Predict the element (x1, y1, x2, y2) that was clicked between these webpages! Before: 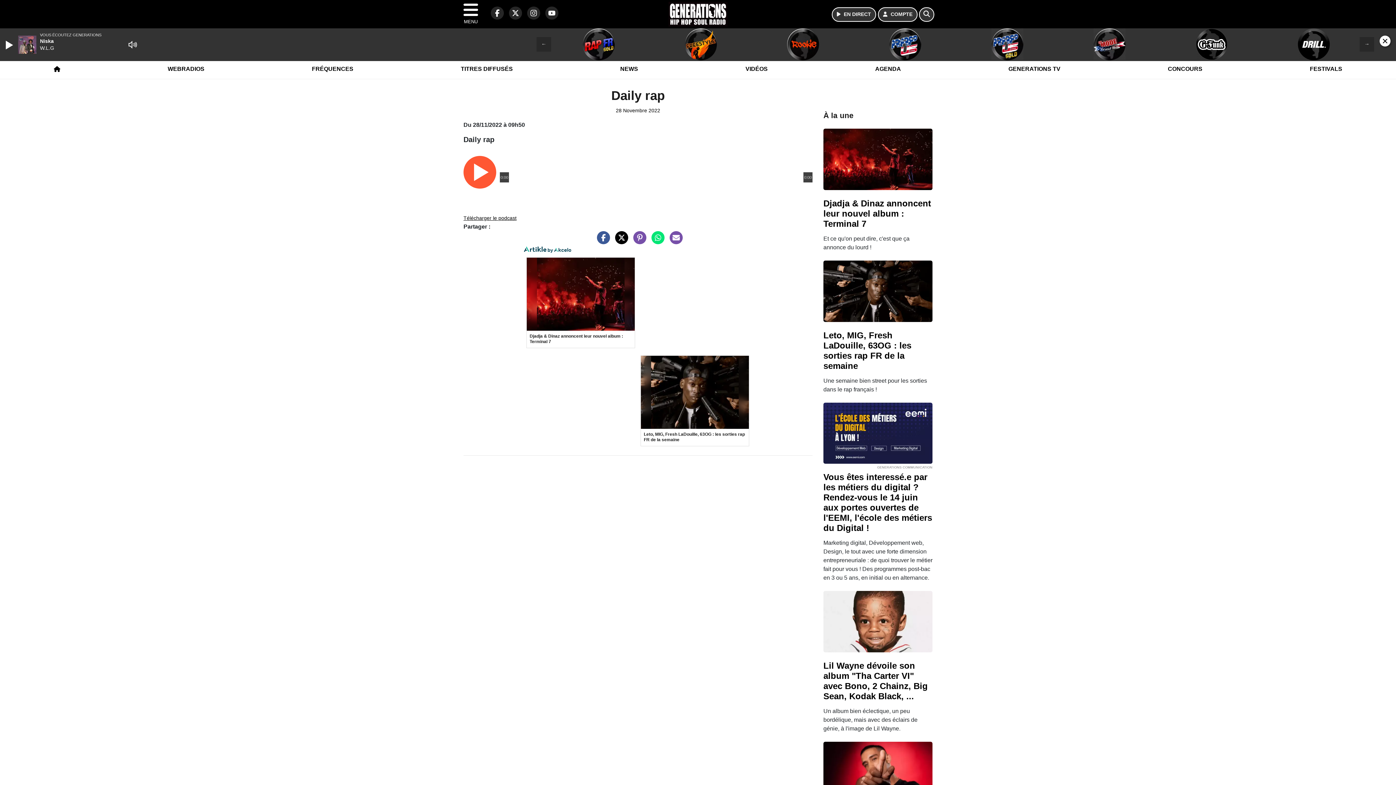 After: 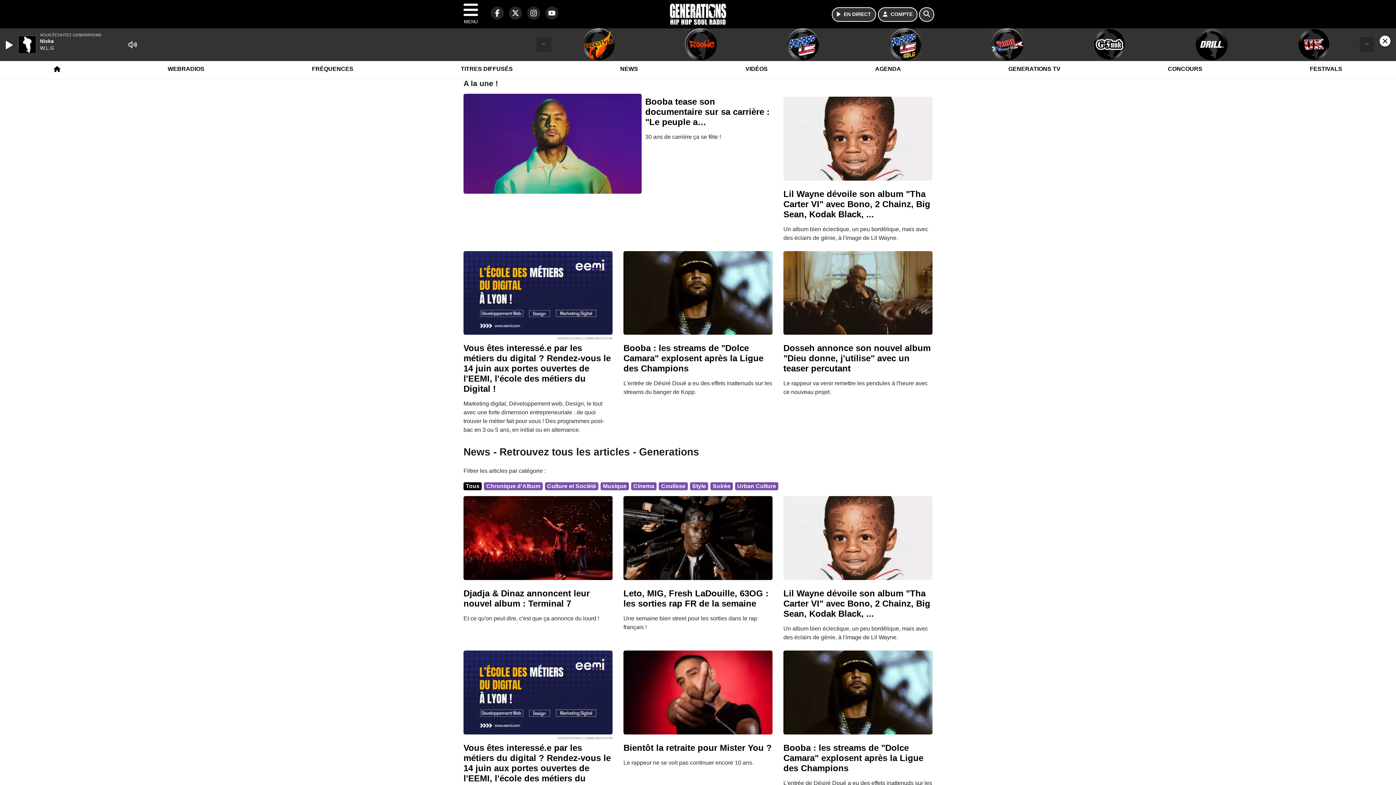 Action: label: NEWS bbox: (616, 59, 642, 78)